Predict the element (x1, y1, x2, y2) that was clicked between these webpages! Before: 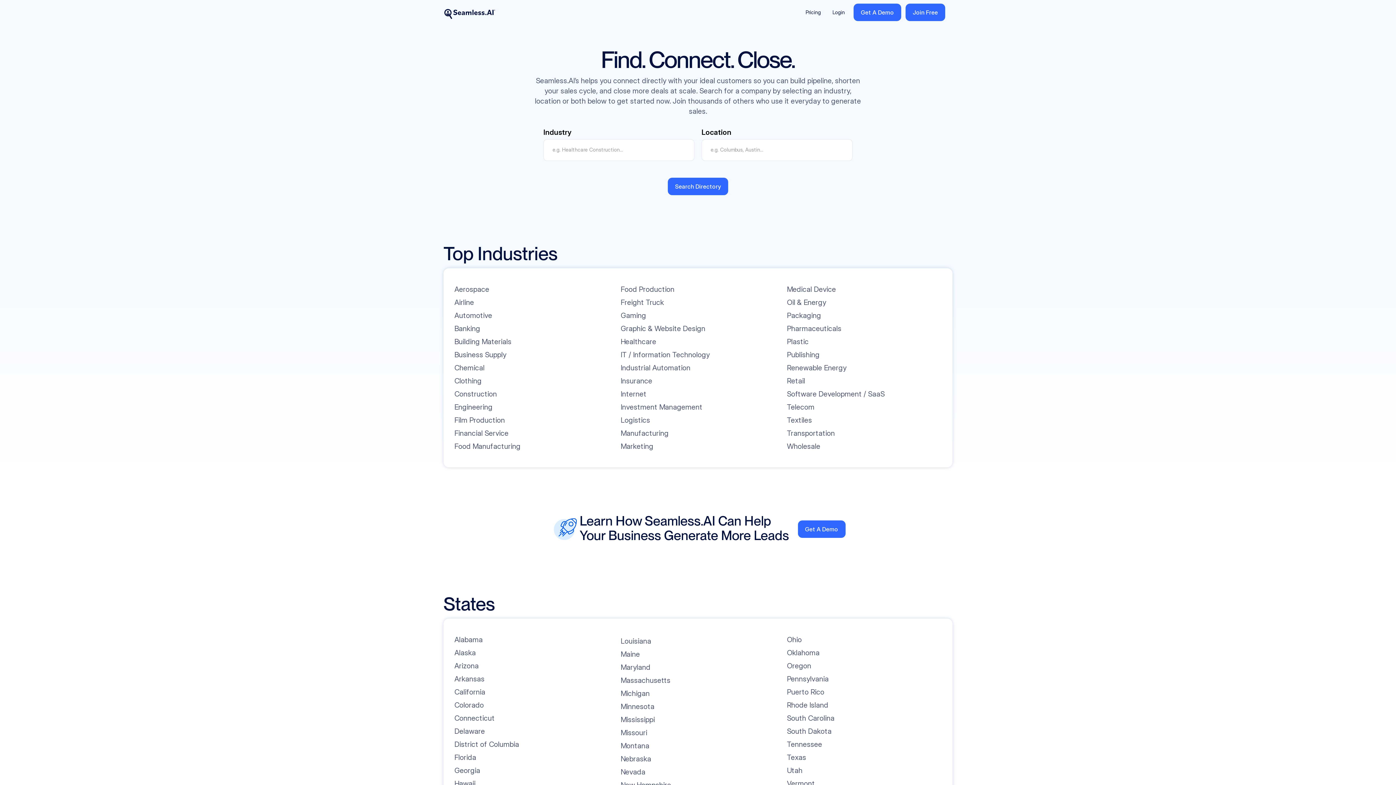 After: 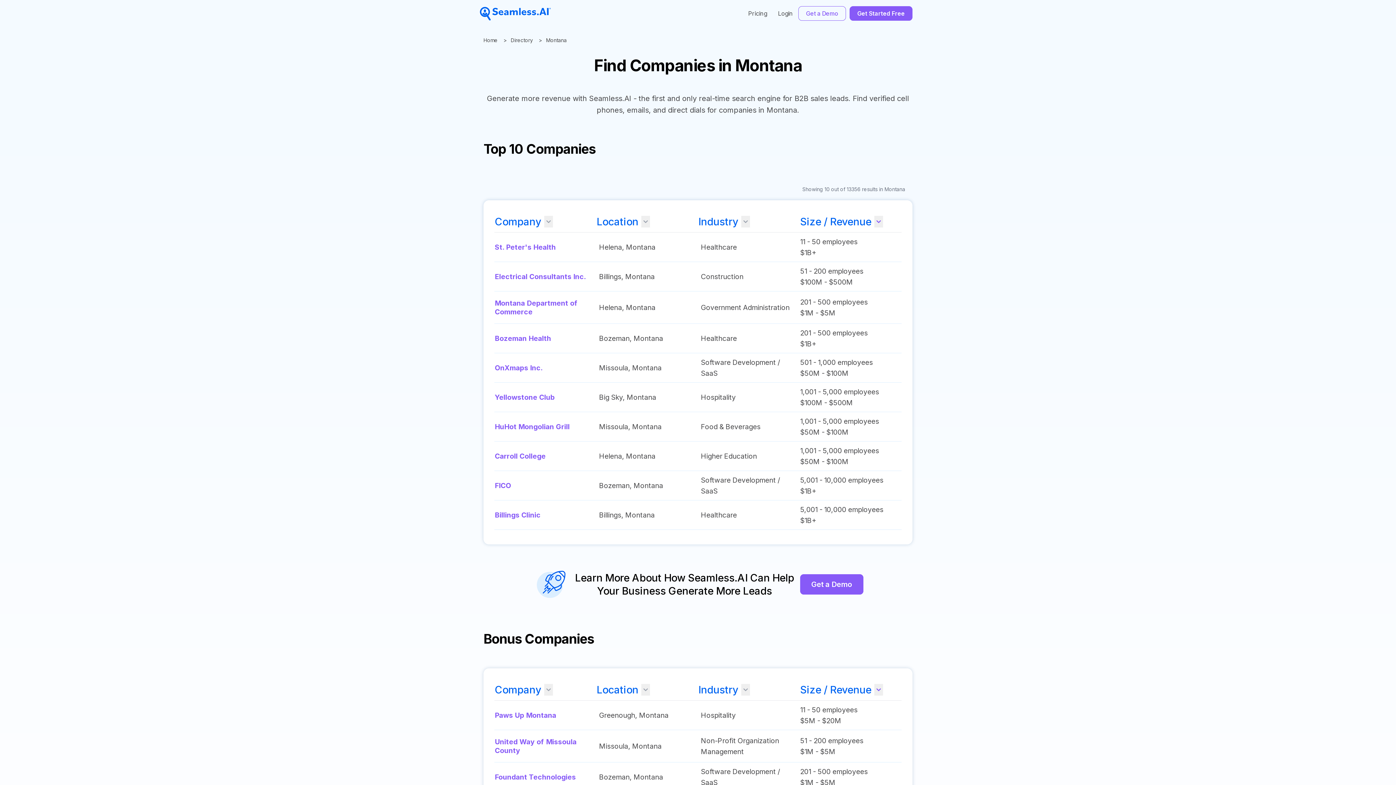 Action: bbox: (620, 741, 649, 751) label: Montana